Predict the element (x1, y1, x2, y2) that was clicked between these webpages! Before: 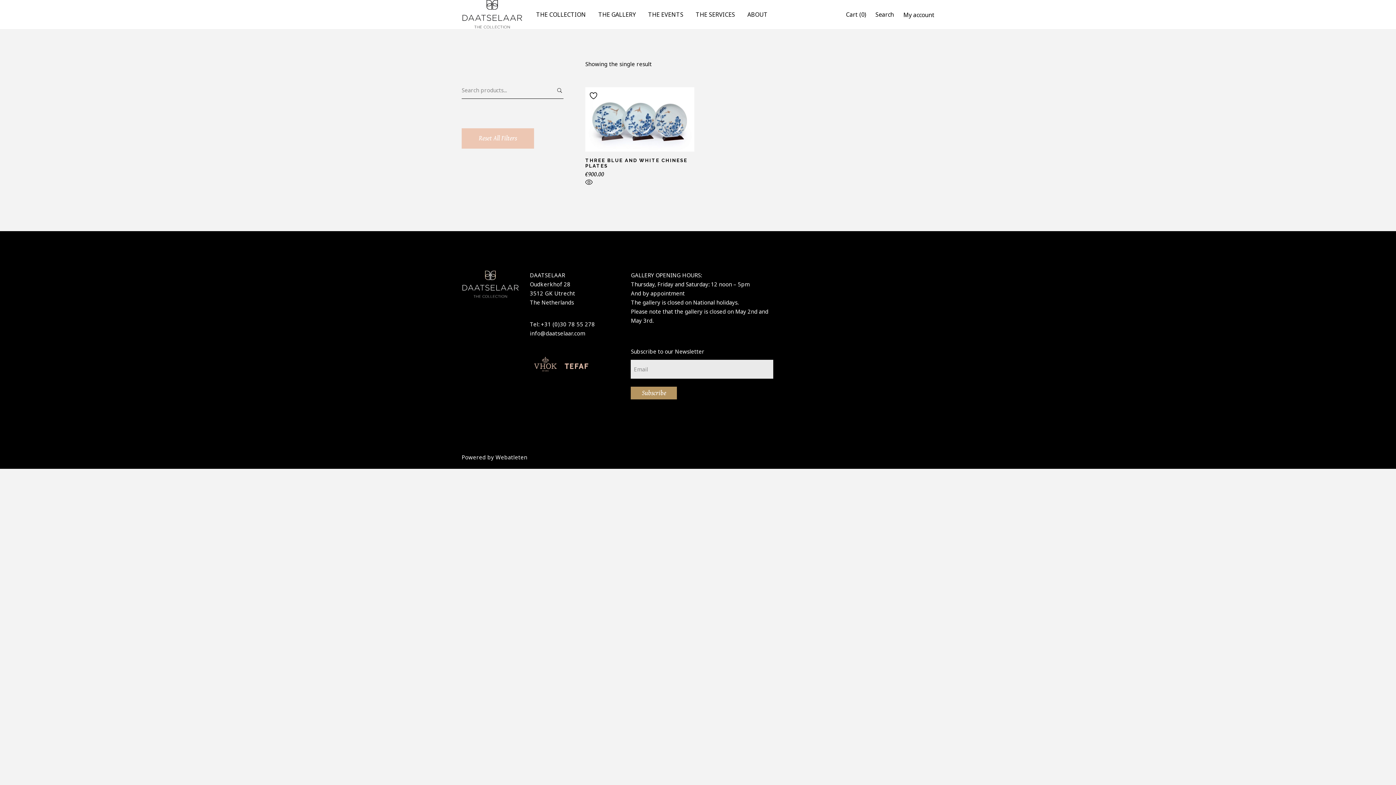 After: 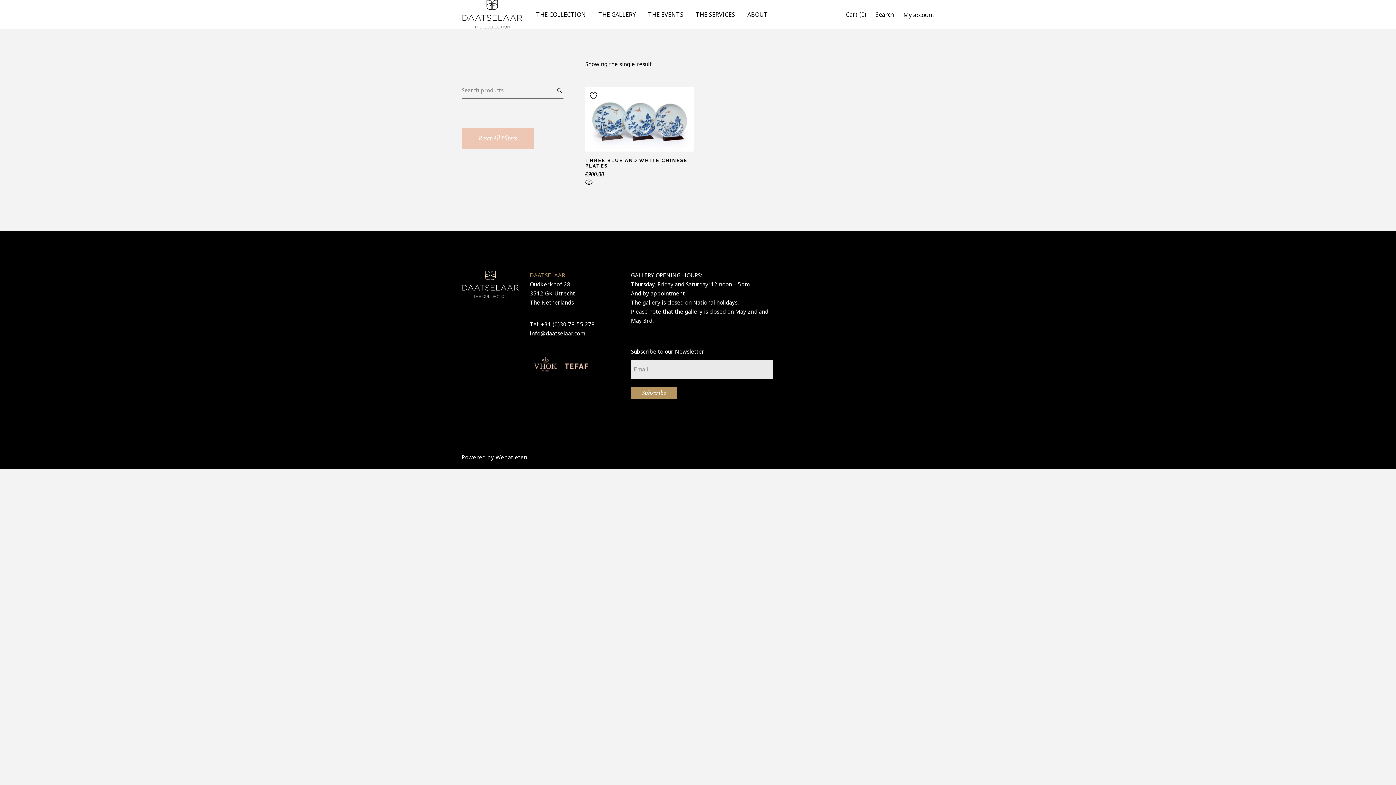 Action: label: DAATSELAAR bbox: (530, 271, 565, 279)